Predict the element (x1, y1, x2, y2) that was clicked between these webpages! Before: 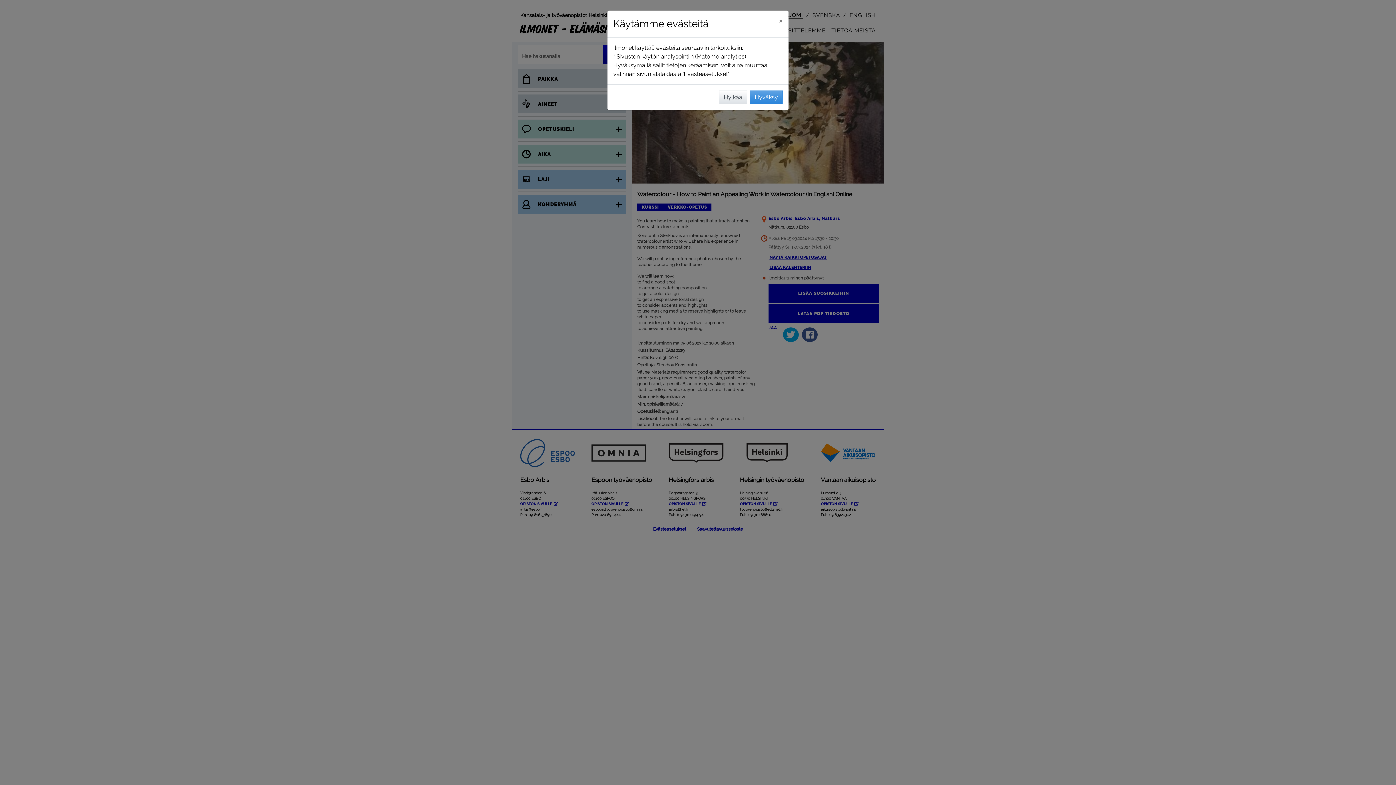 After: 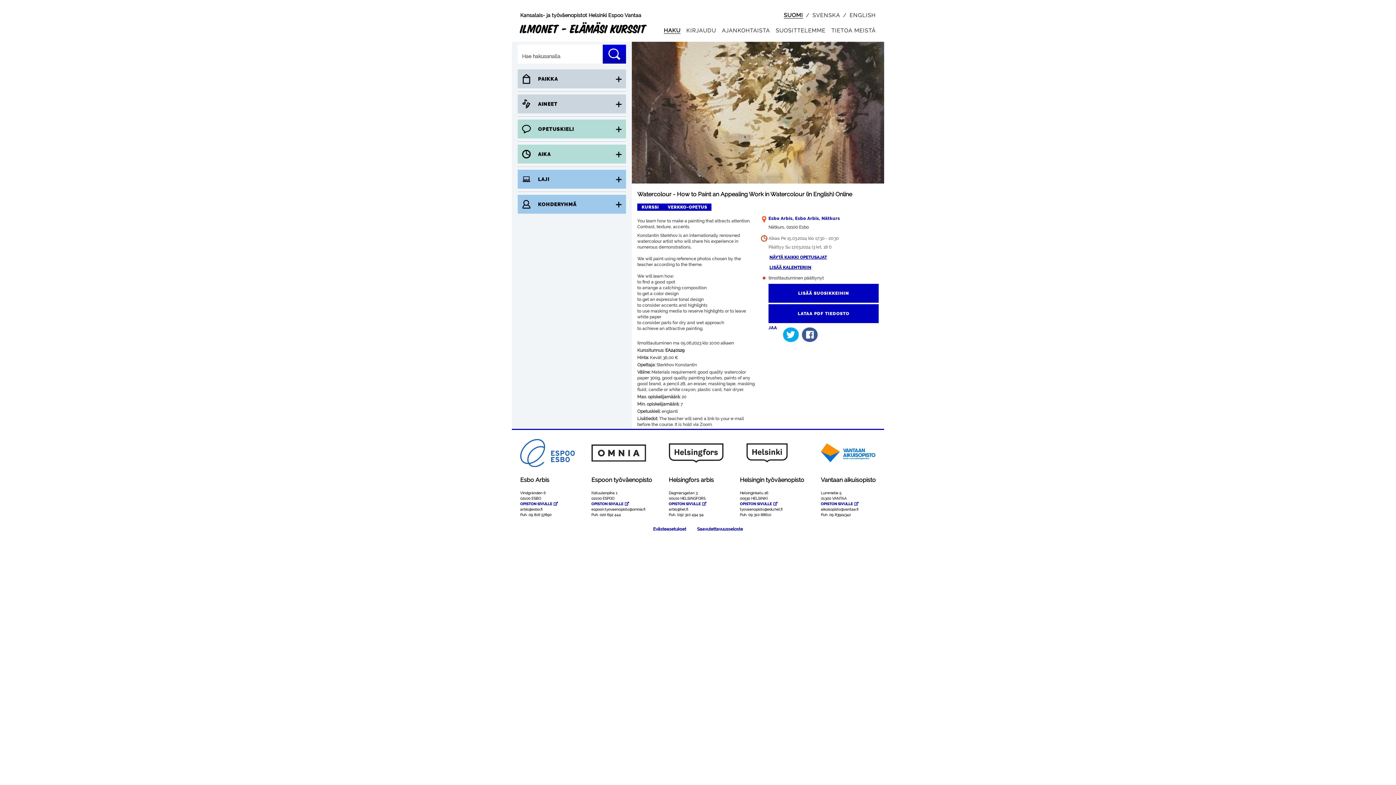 Action: label: Hylkää bbox: (719, 90, 747, 104)